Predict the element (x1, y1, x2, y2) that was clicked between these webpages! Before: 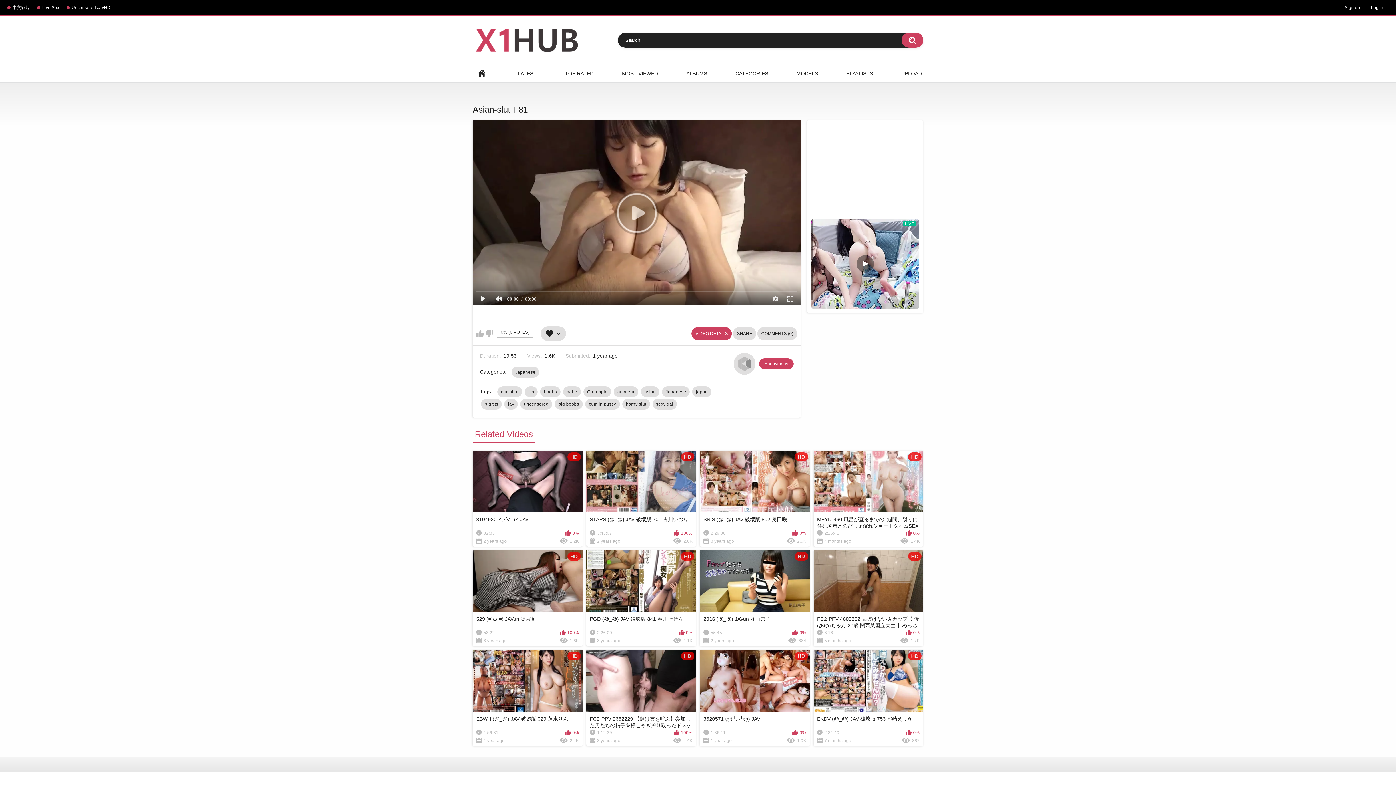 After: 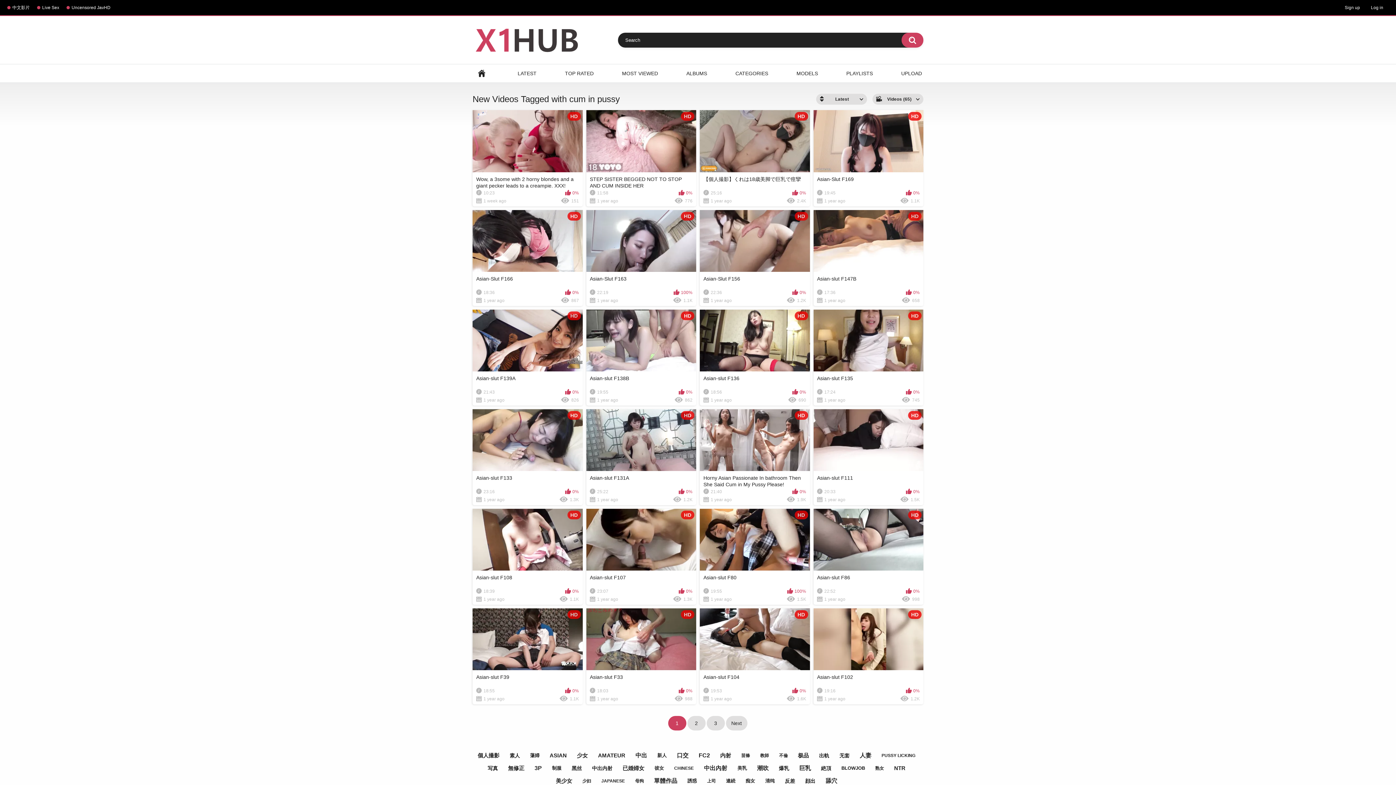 Action: label: cum in pussy bbox: (585, 398, 619, 409)